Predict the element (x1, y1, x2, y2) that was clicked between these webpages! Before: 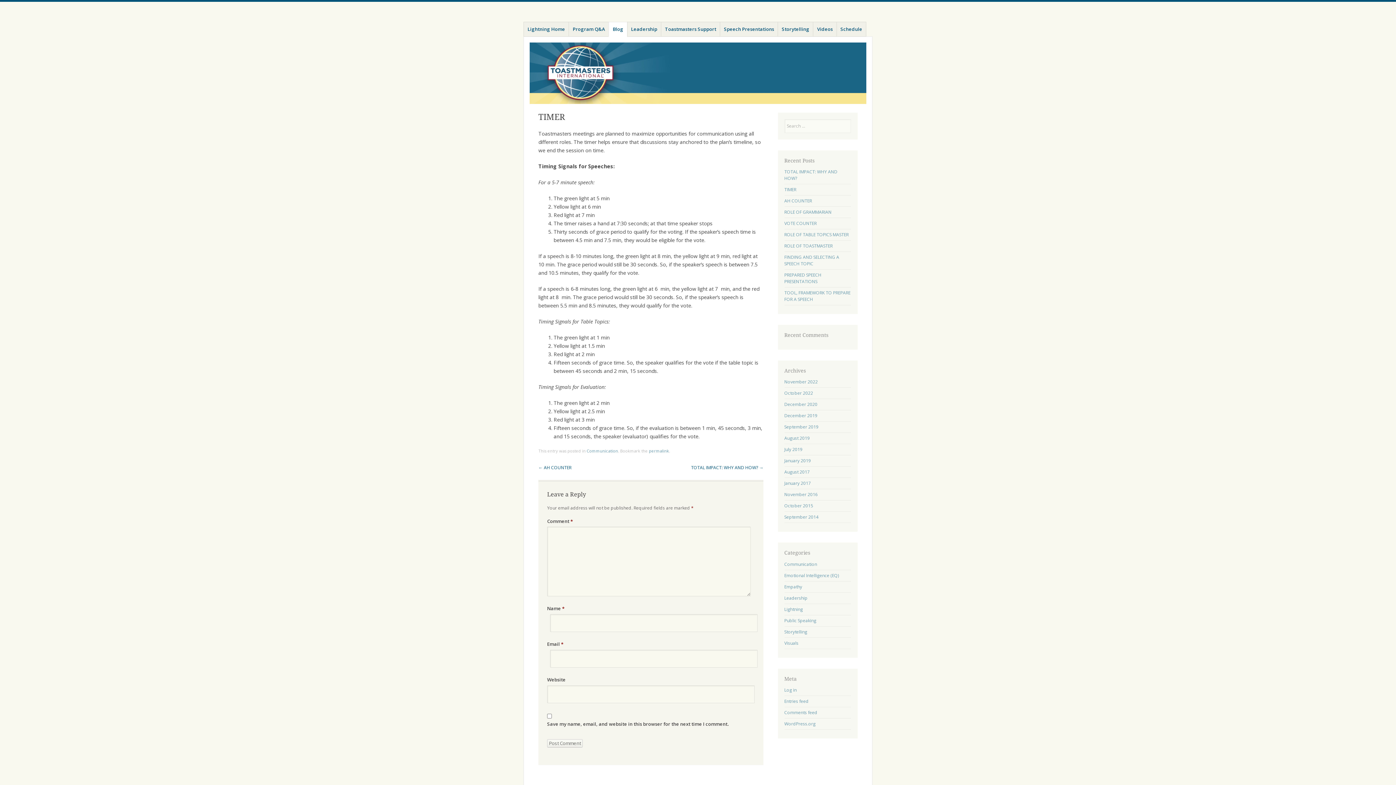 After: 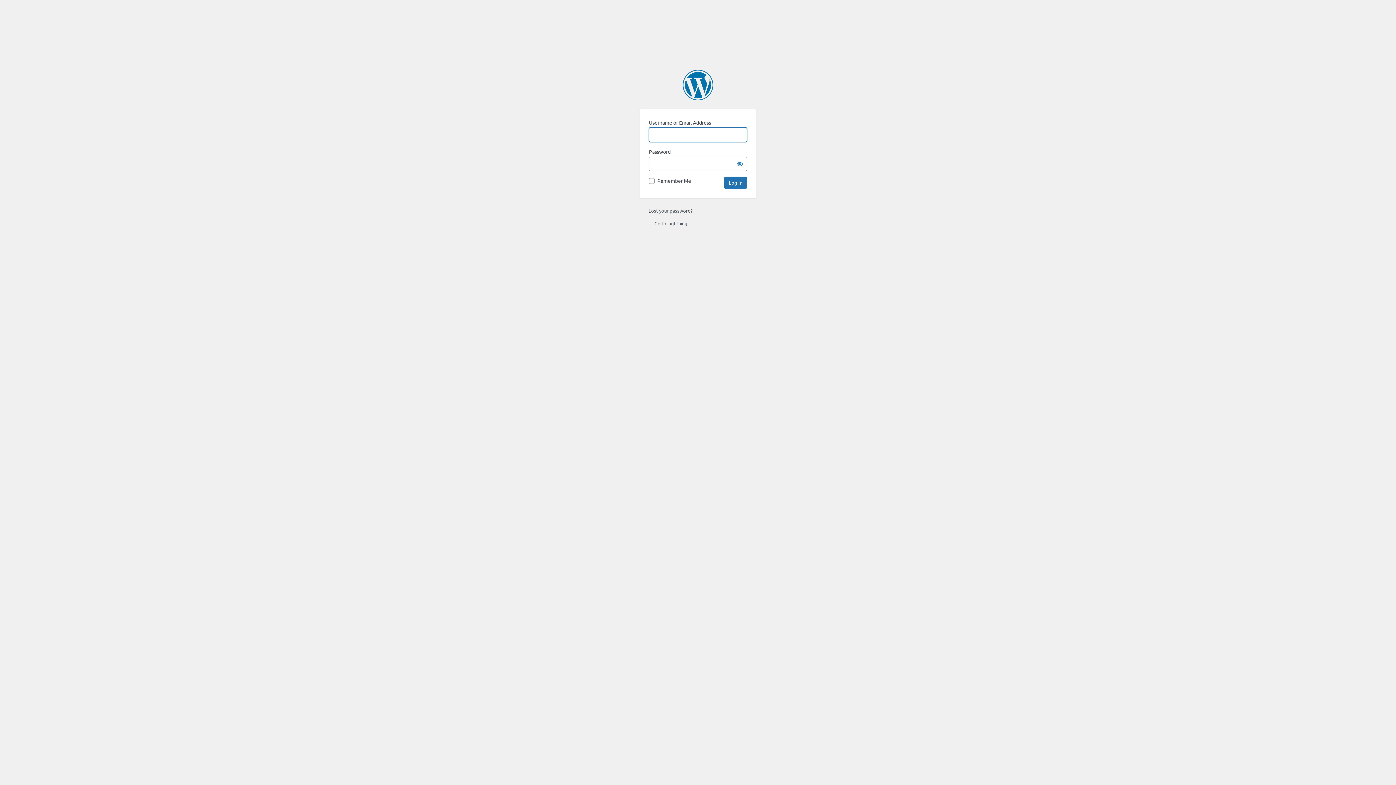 Action: bbox: (784, 687, 796, 693) label: Log in